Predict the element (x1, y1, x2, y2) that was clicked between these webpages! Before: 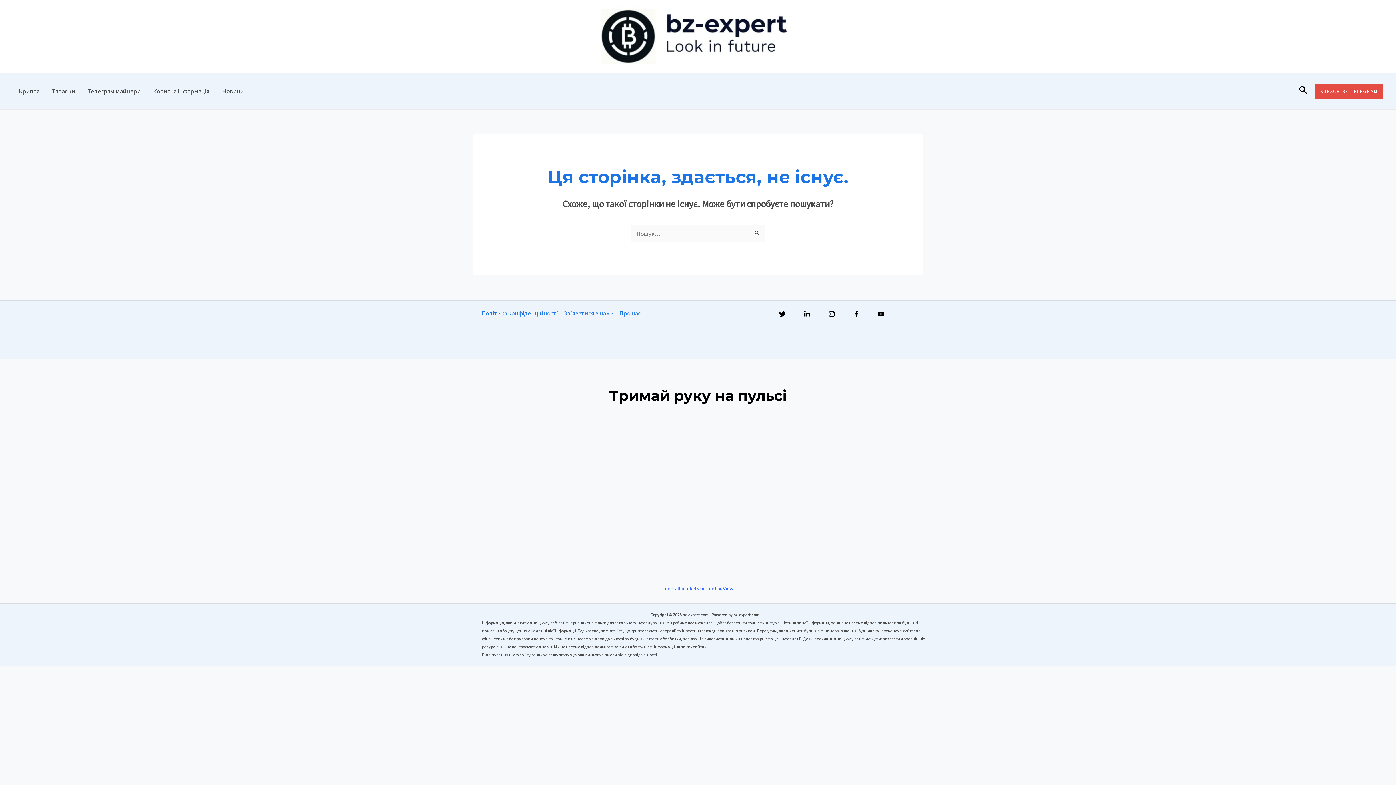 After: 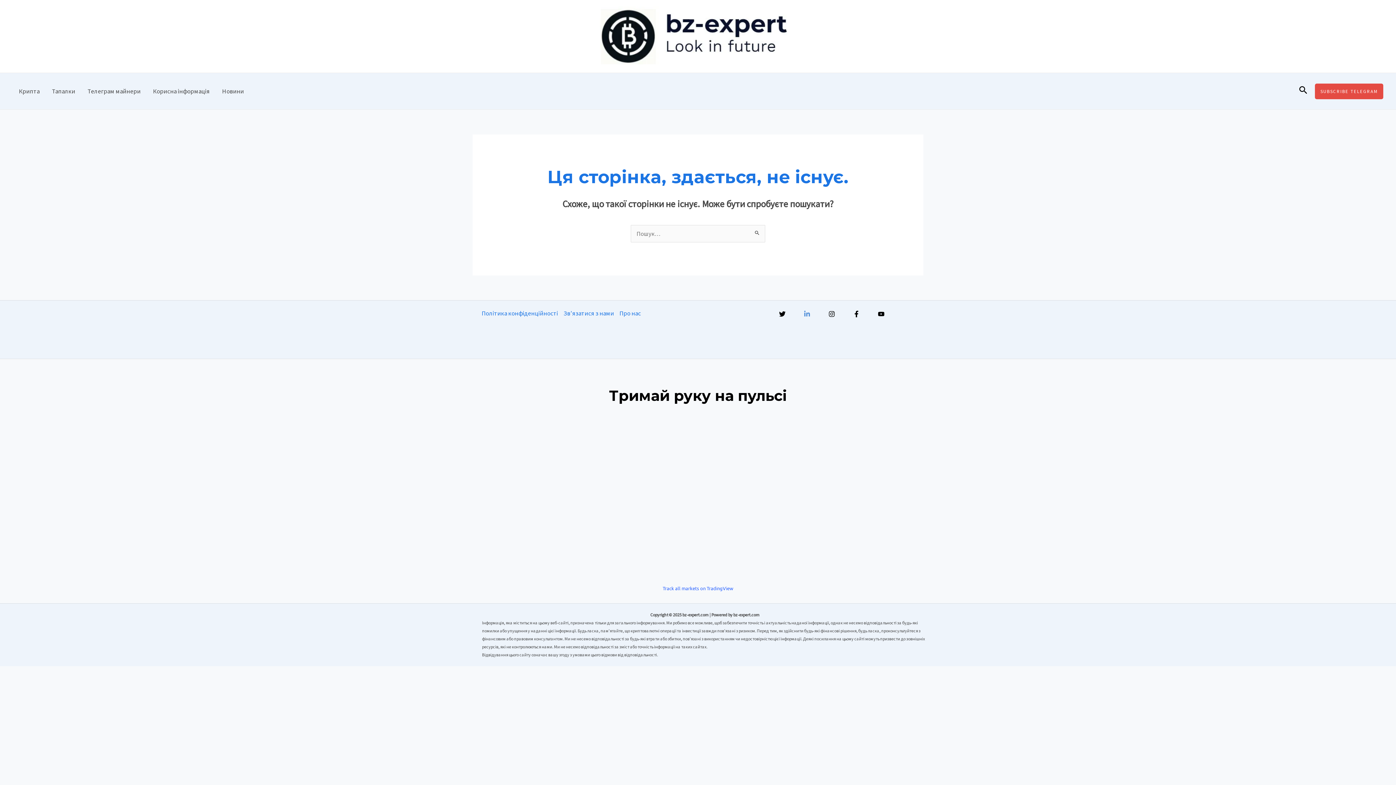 Action: bbox: (804, 310, 810, 317) label: Linkedin